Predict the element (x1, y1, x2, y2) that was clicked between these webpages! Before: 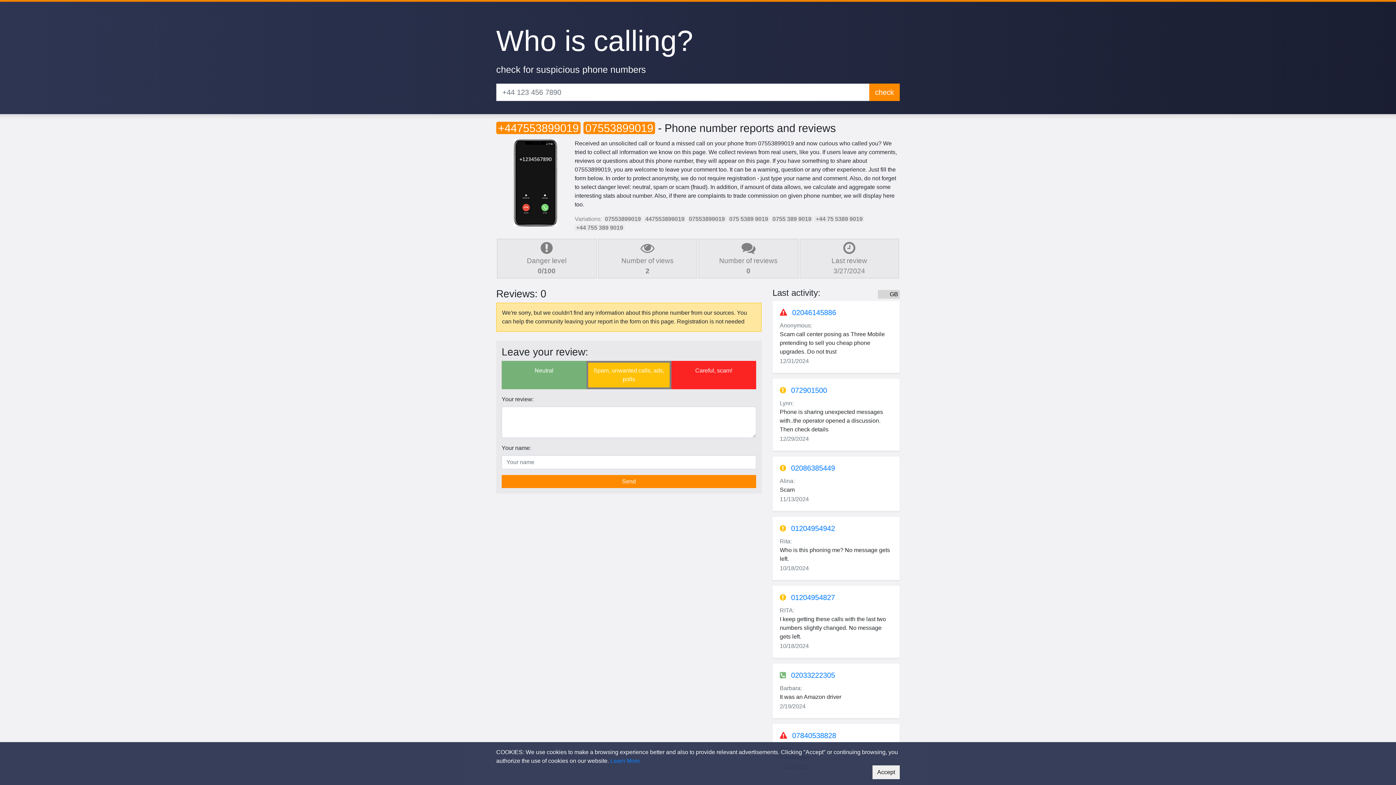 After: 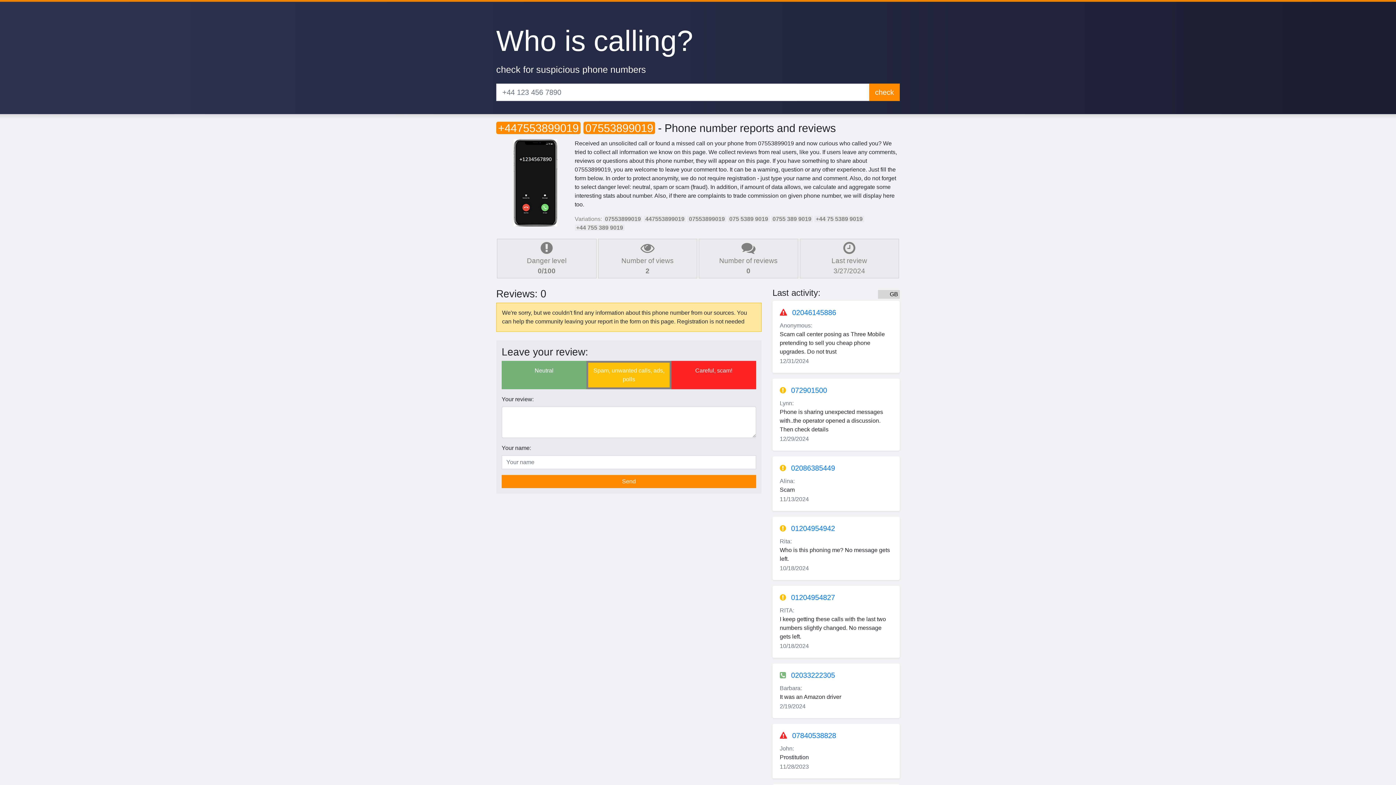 Action: bbox: (872, 765, 900, 779) label: Accept